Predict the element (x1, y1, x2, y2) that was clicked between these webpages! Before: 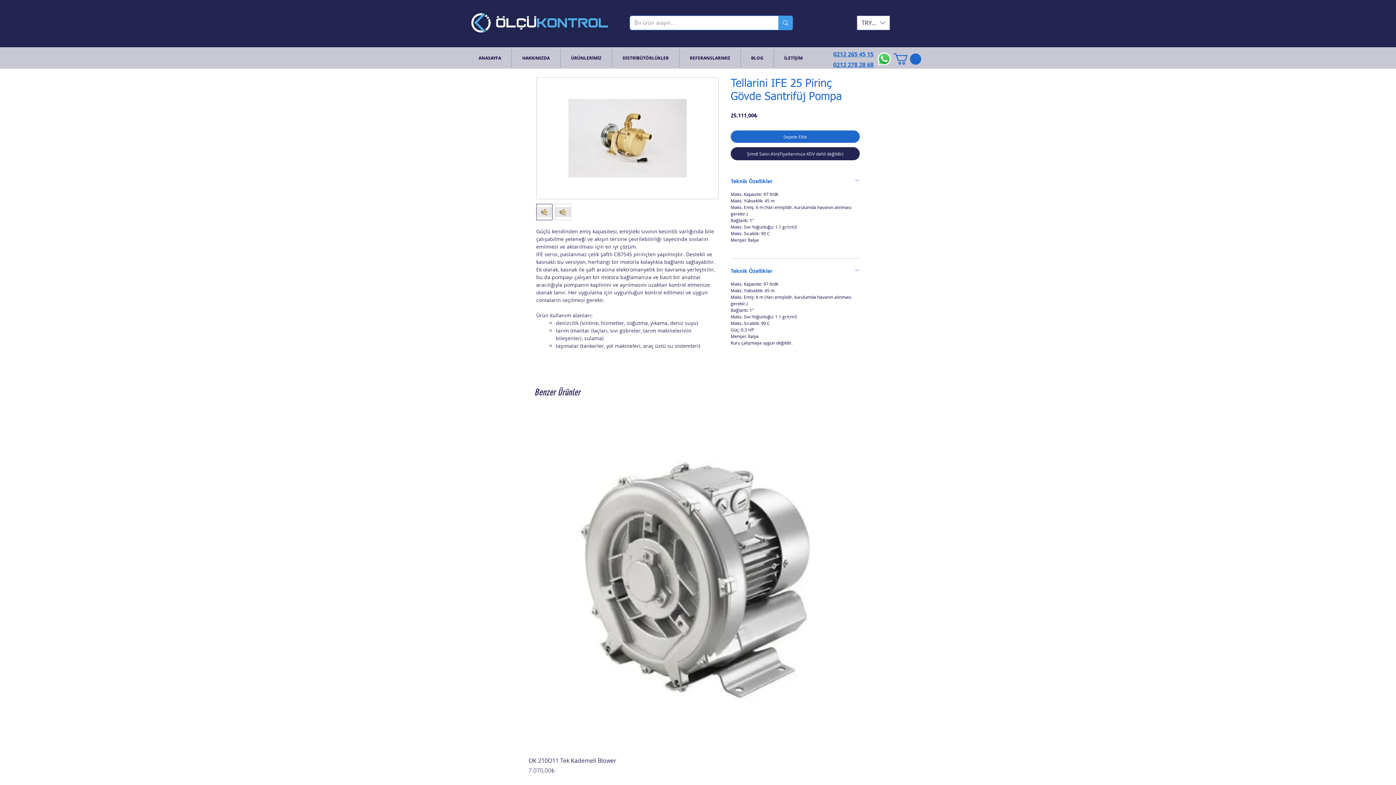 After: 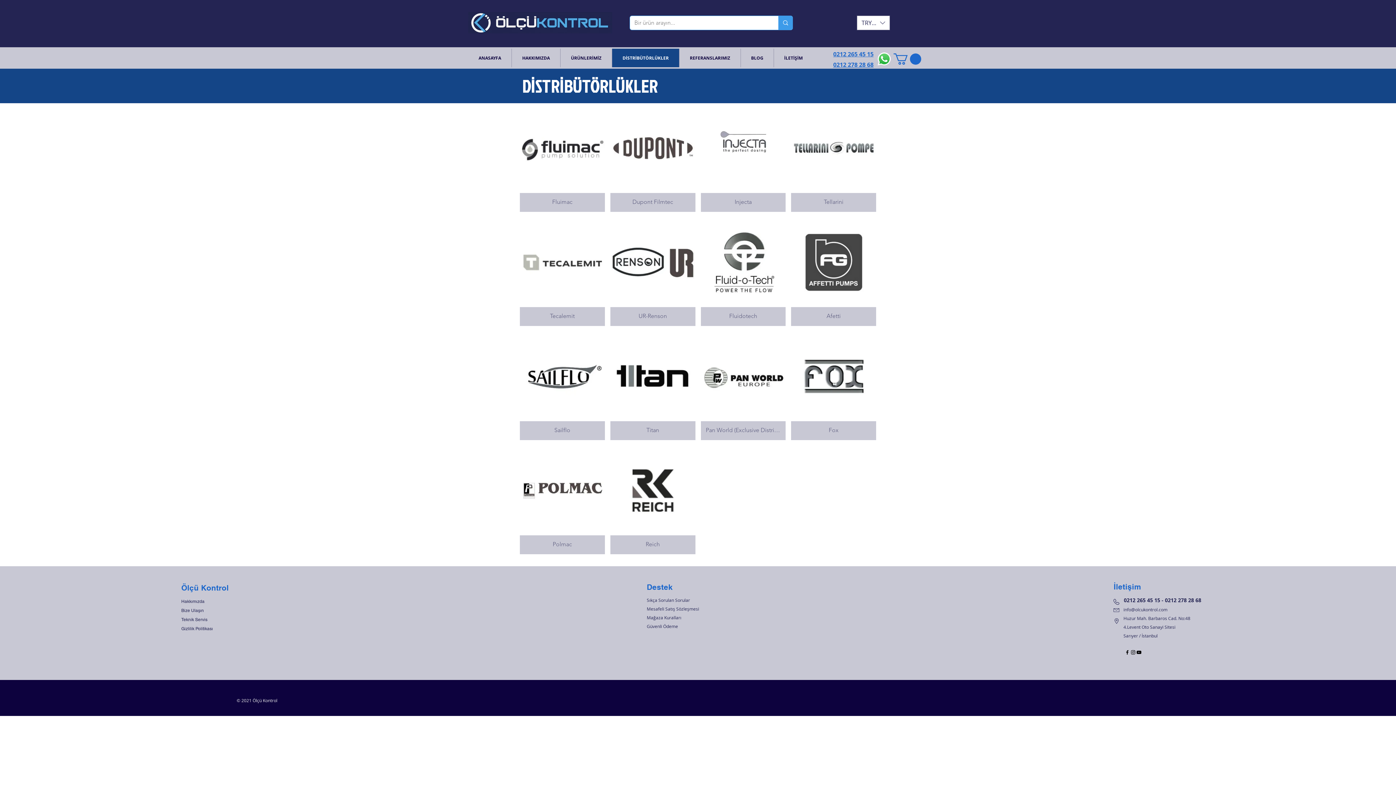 Action: label: DİSTRİBÜTÖRLÜKLER bbox: (612, 48, 679, 67)